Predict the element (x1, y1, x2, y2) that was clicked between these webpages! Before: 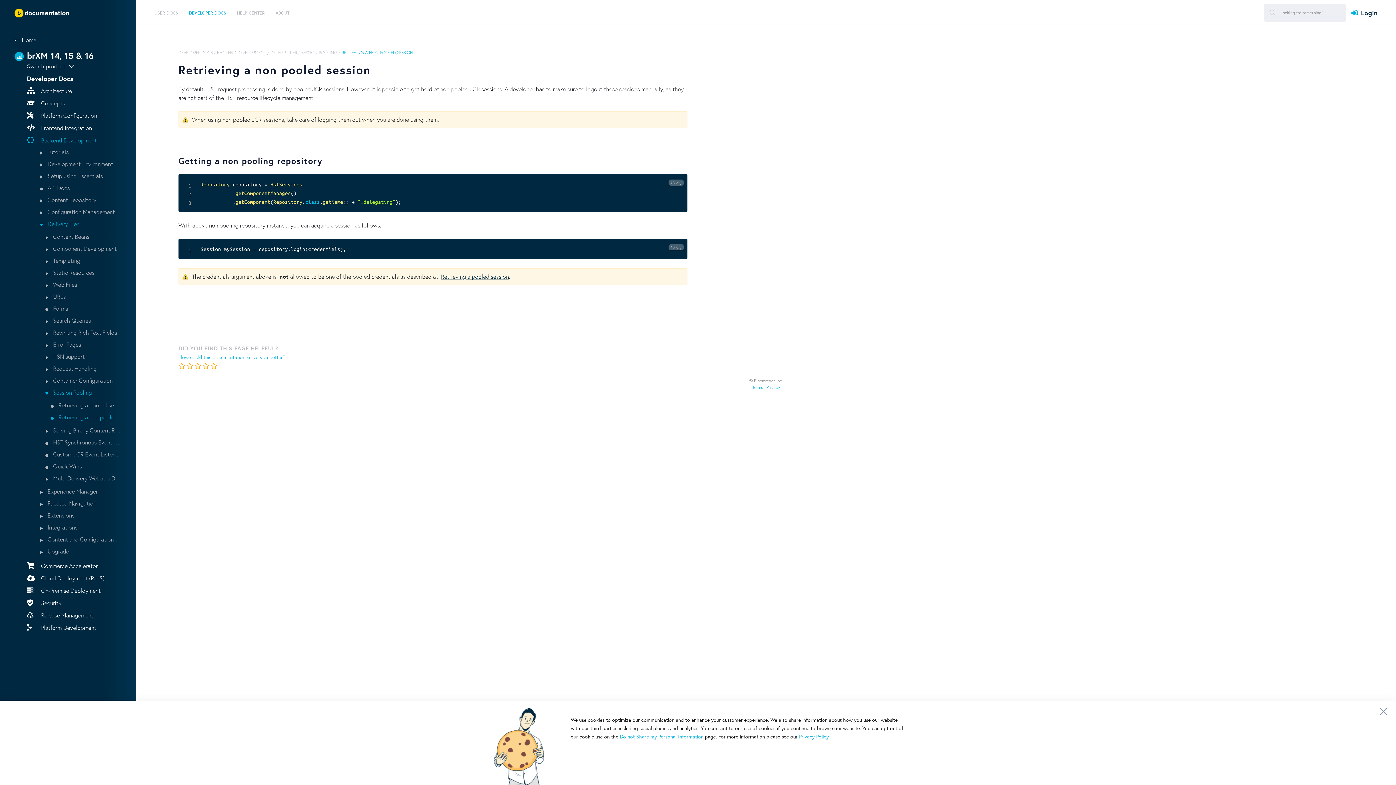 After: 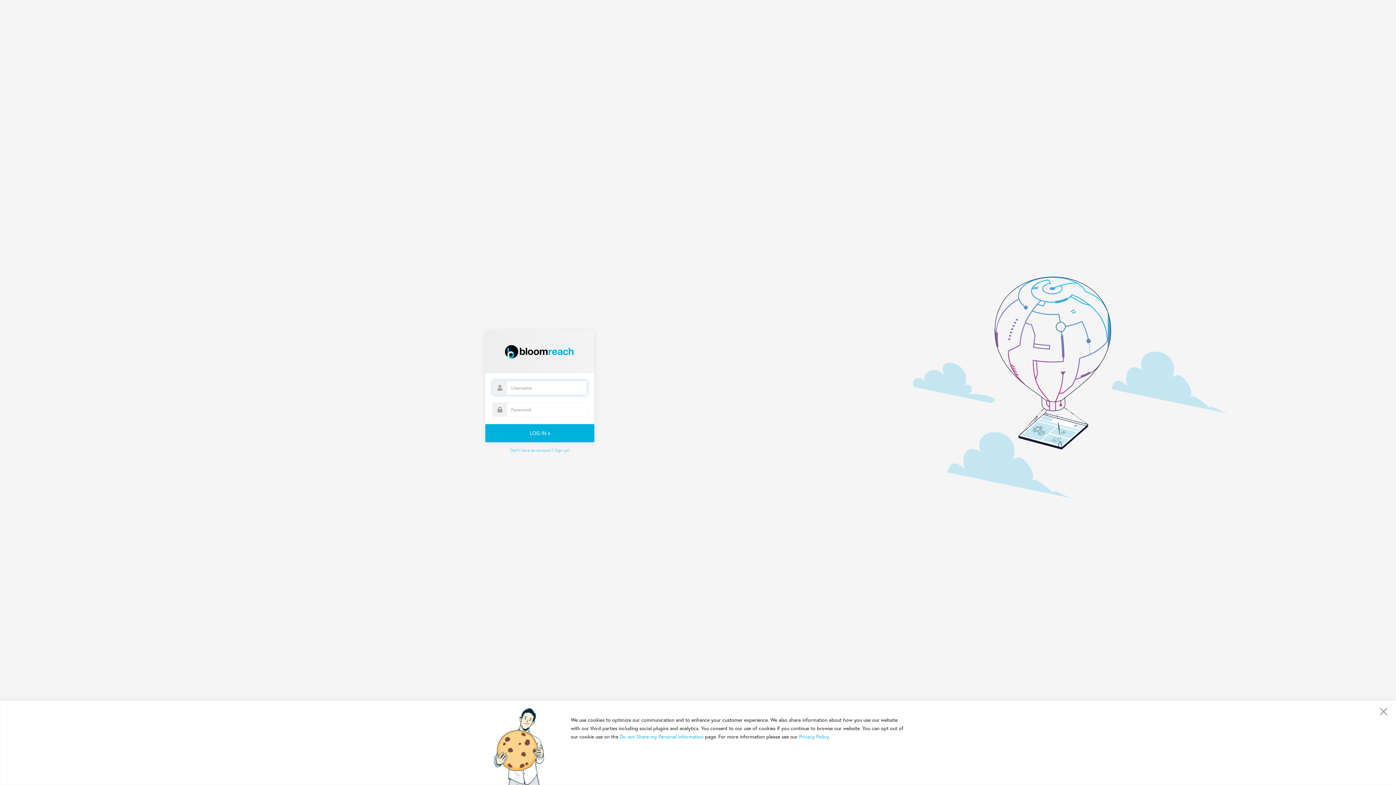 Action: label: Login bbox: (1351, 3, 1378, 21)